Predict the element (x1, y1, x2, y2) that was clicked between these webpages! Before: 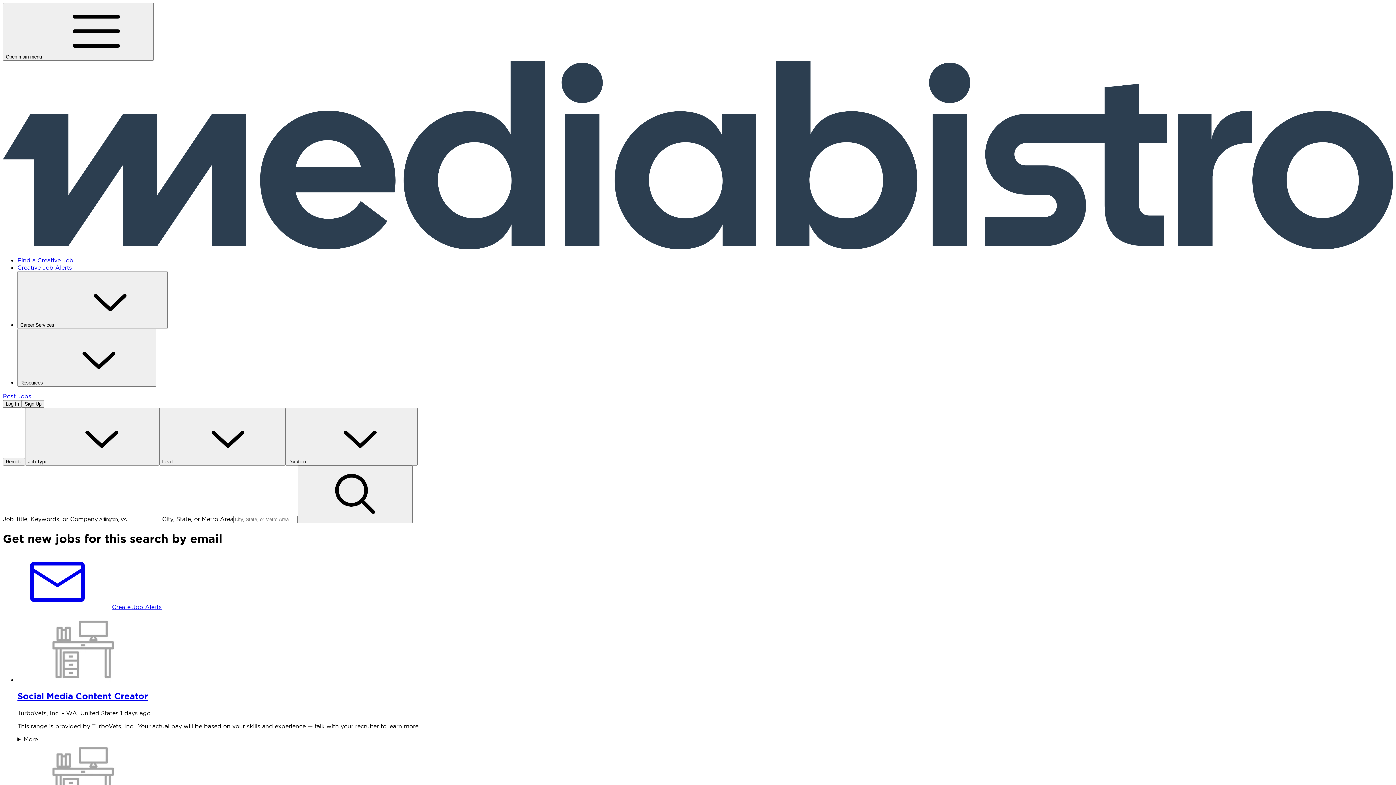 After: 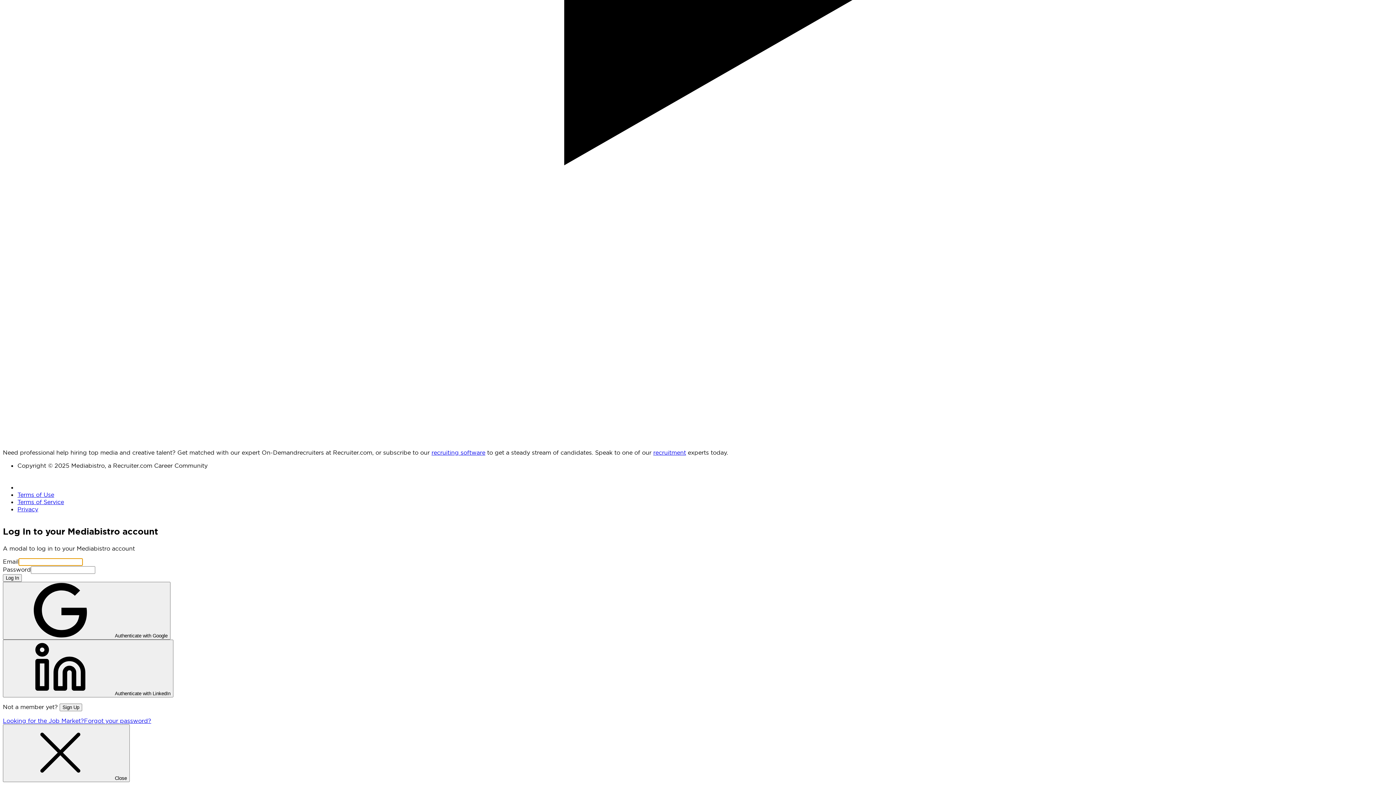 Action: bbox: (2, 400, 21, 408) label: Log In